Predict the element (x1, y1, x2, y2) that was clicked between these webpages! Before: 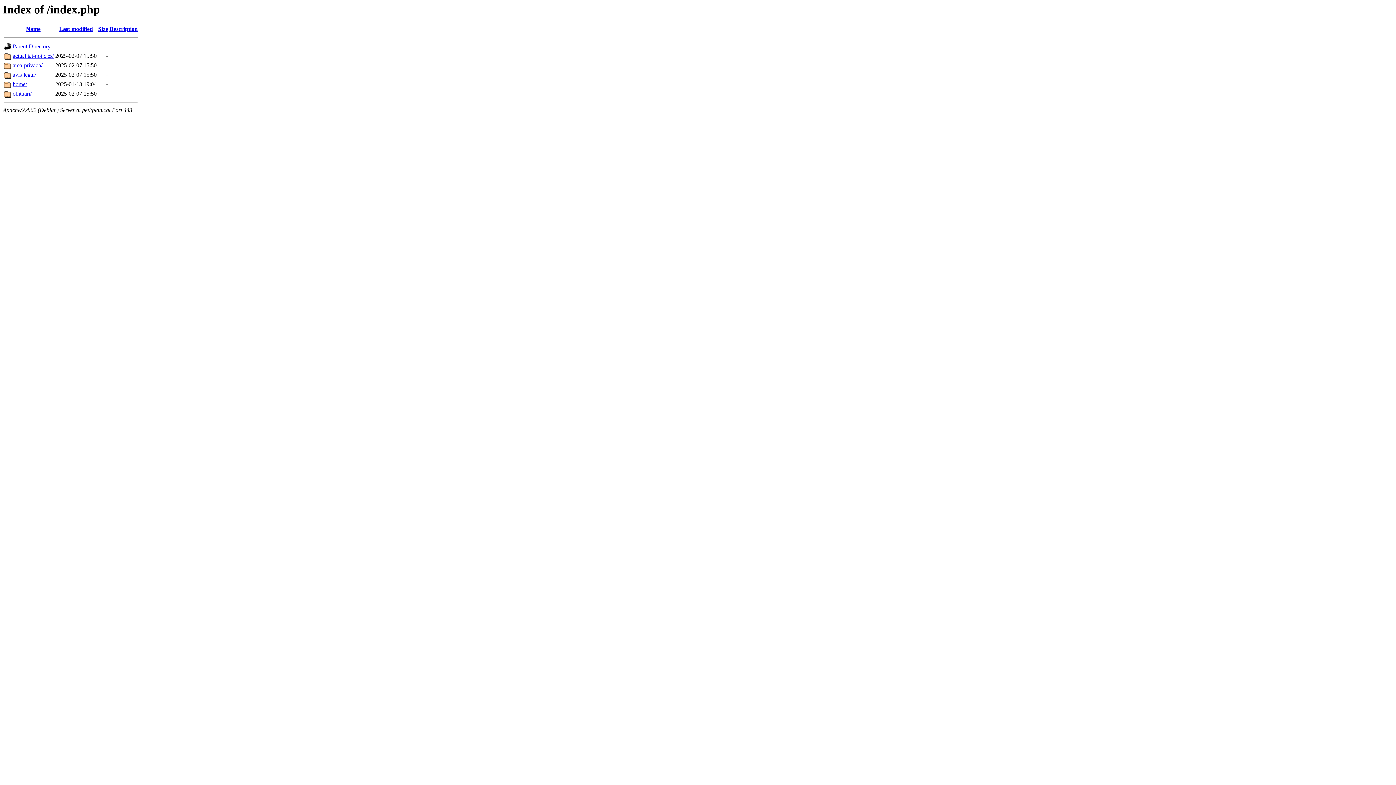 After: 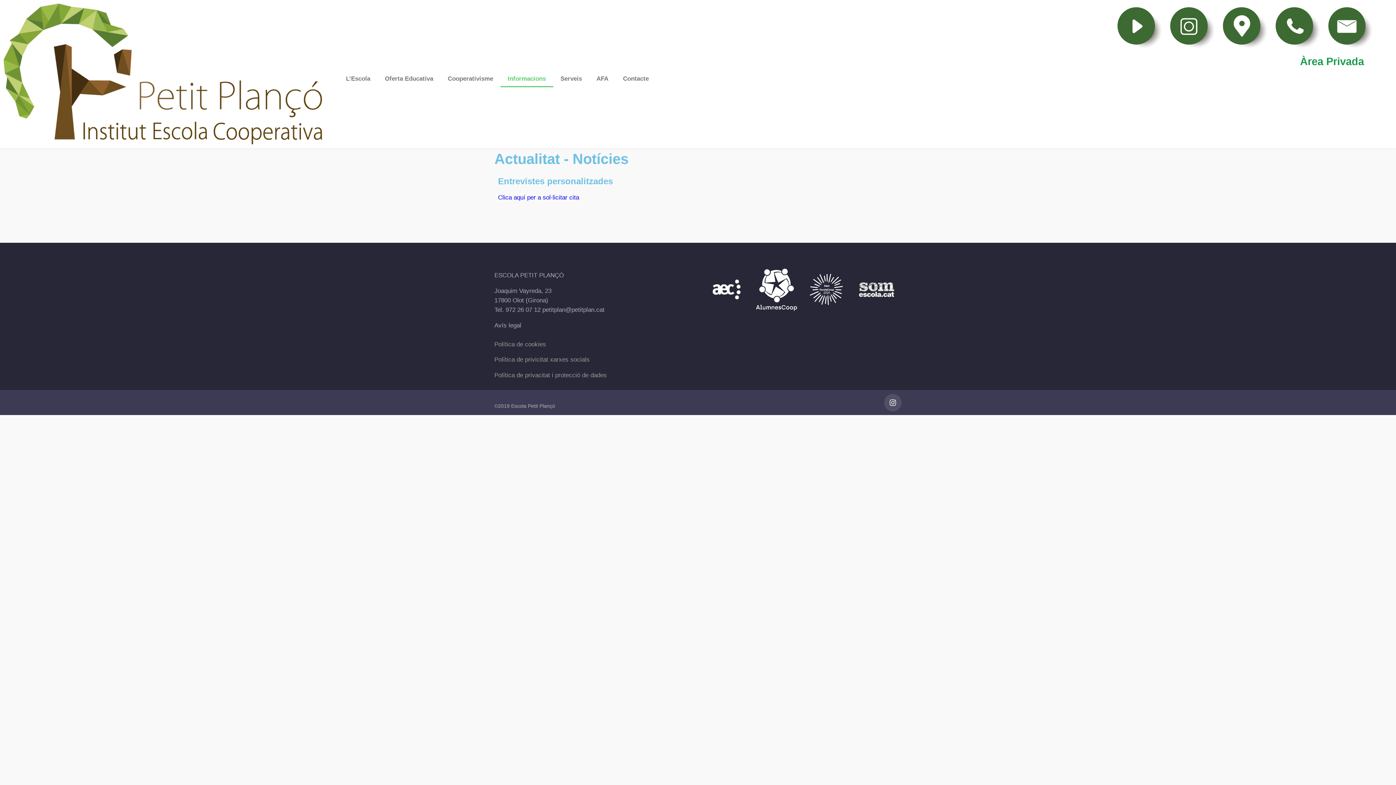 Action: bbox: (12, 52, 53, 59) label: actualitat-noticies/